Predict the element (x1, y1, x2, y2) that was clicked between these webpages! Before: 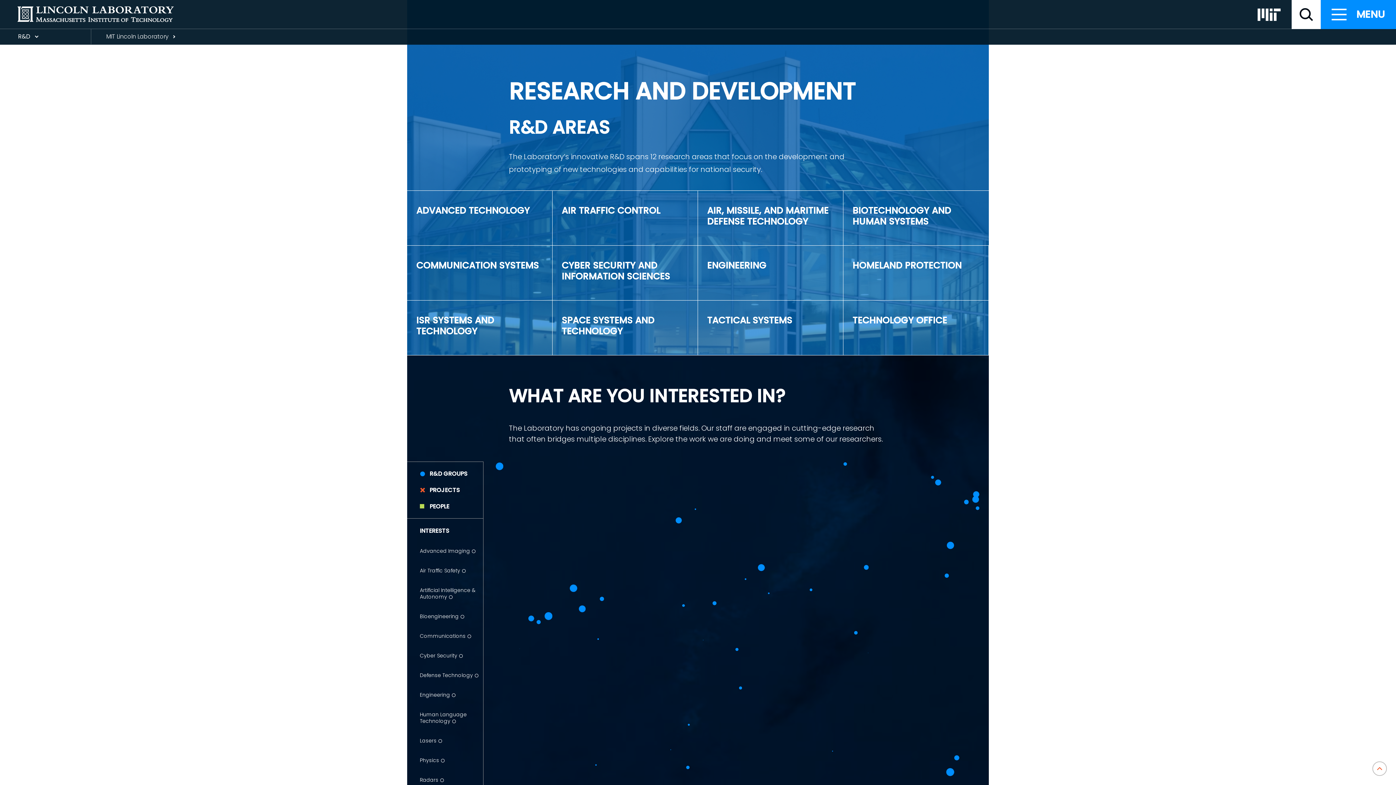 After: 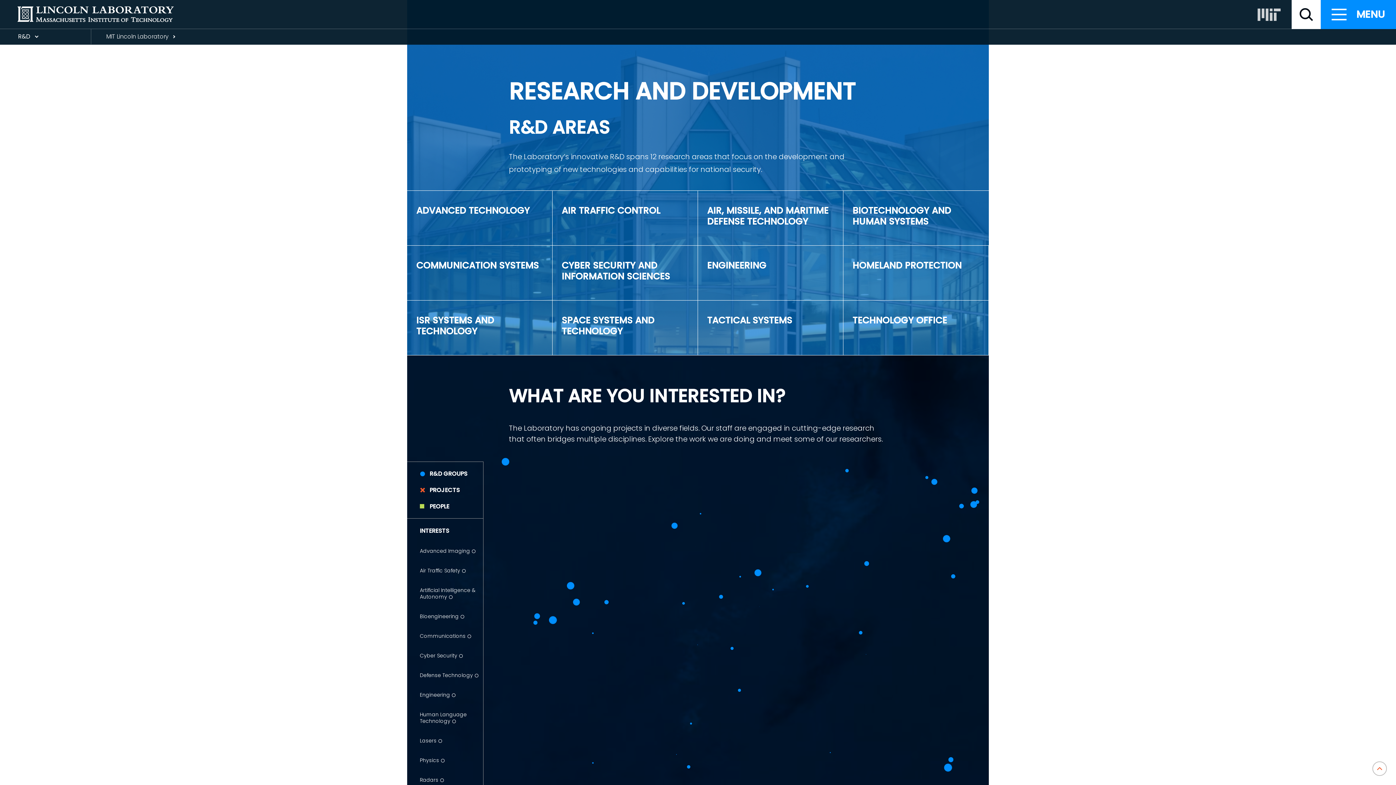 Action: bbox: (1255, 5, 1283, 23)